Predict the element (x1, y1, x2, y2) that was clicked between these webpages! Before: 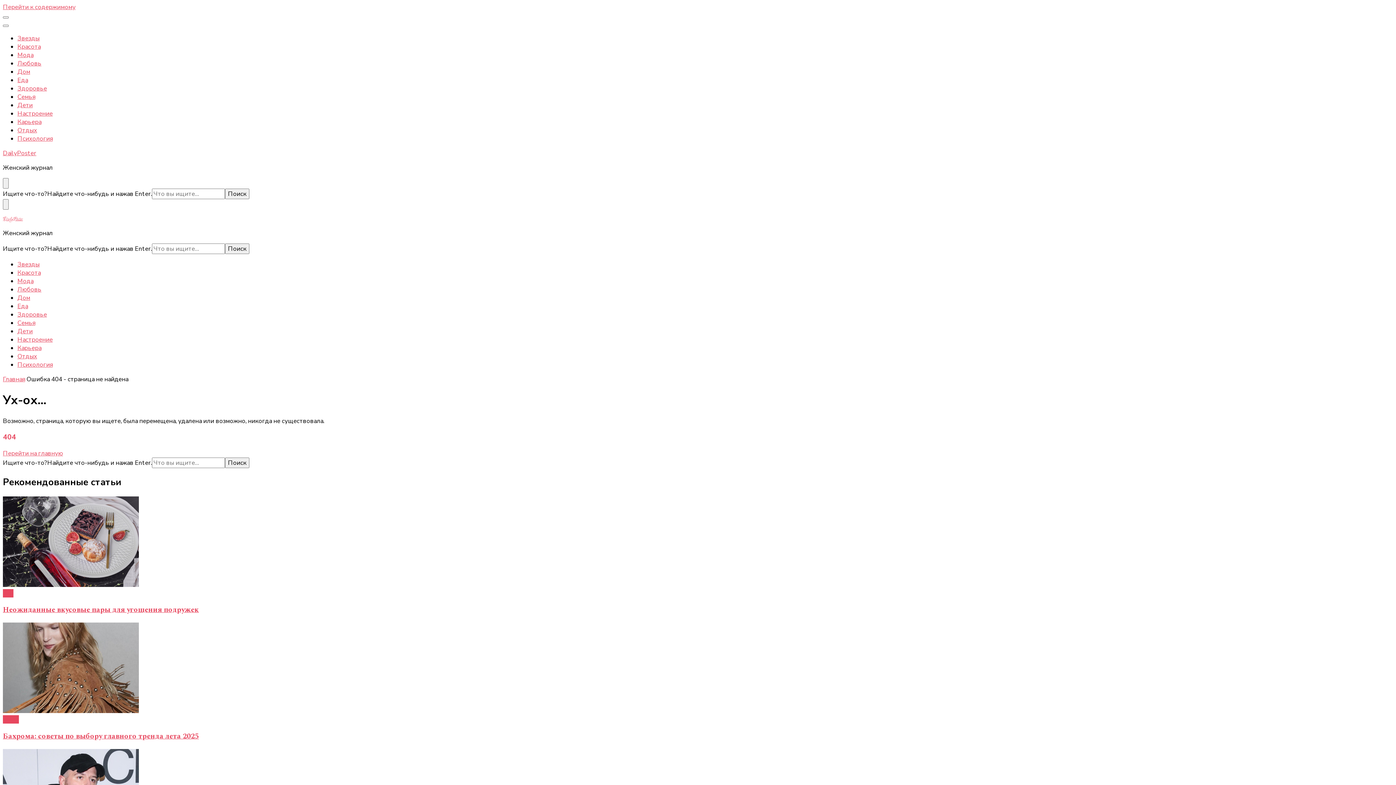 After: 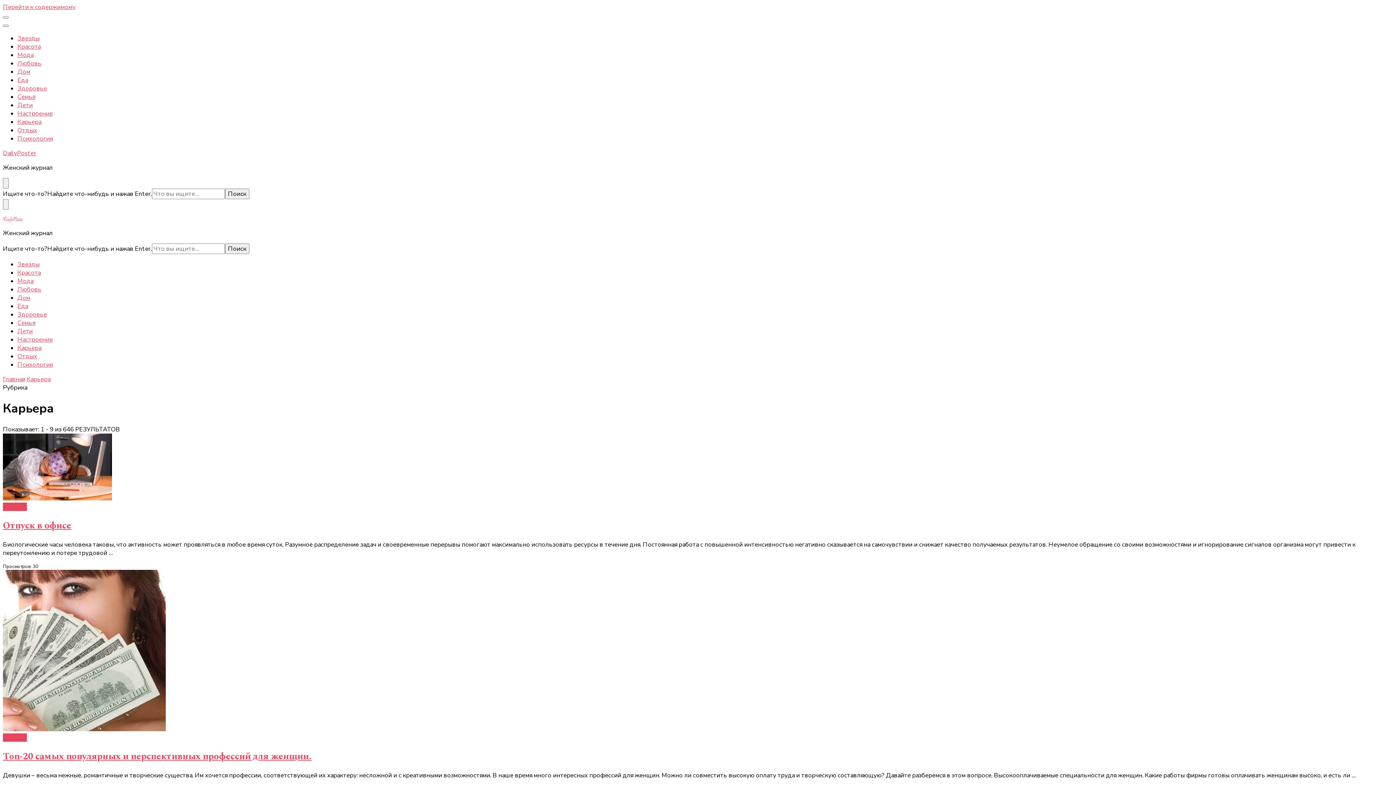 Action: label: Карьера bbox: (17, 117, 41, 126)